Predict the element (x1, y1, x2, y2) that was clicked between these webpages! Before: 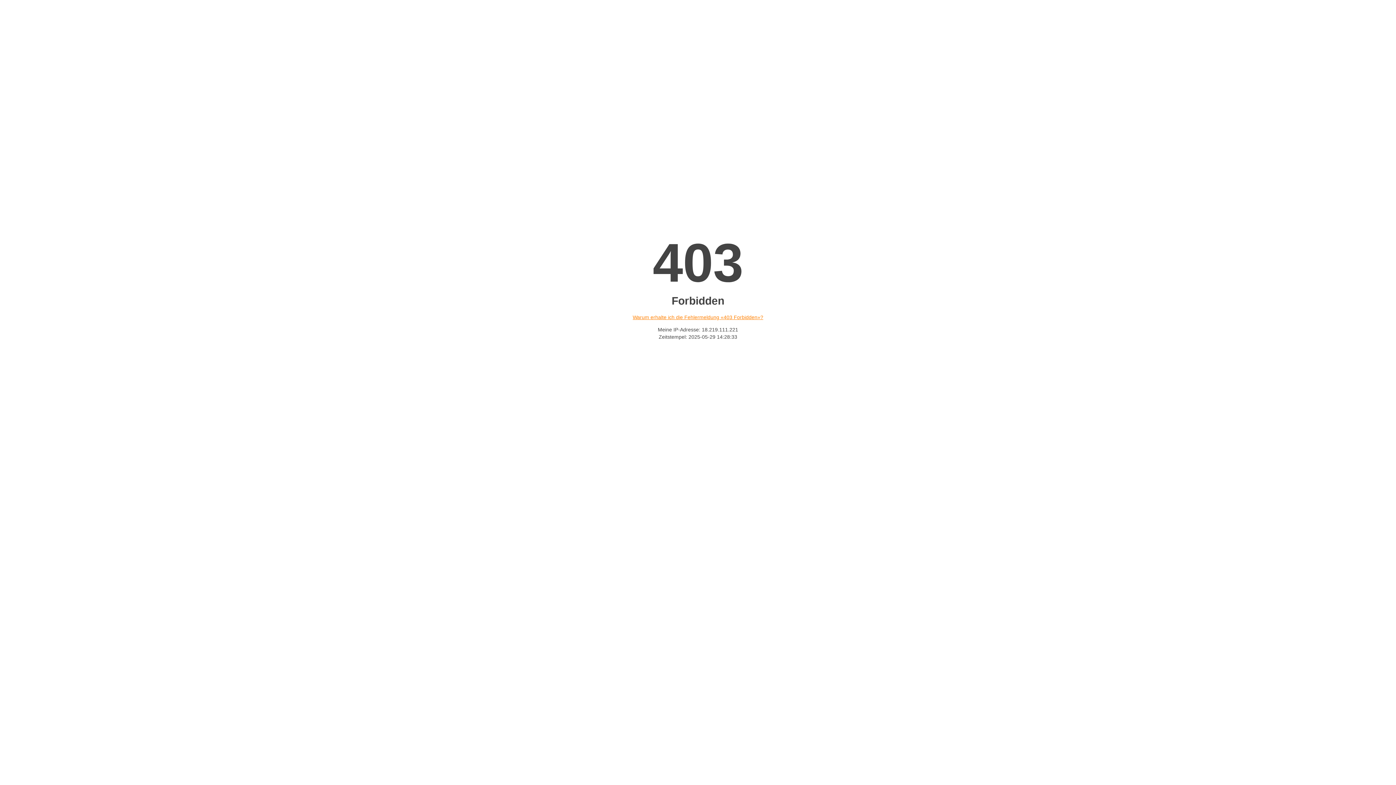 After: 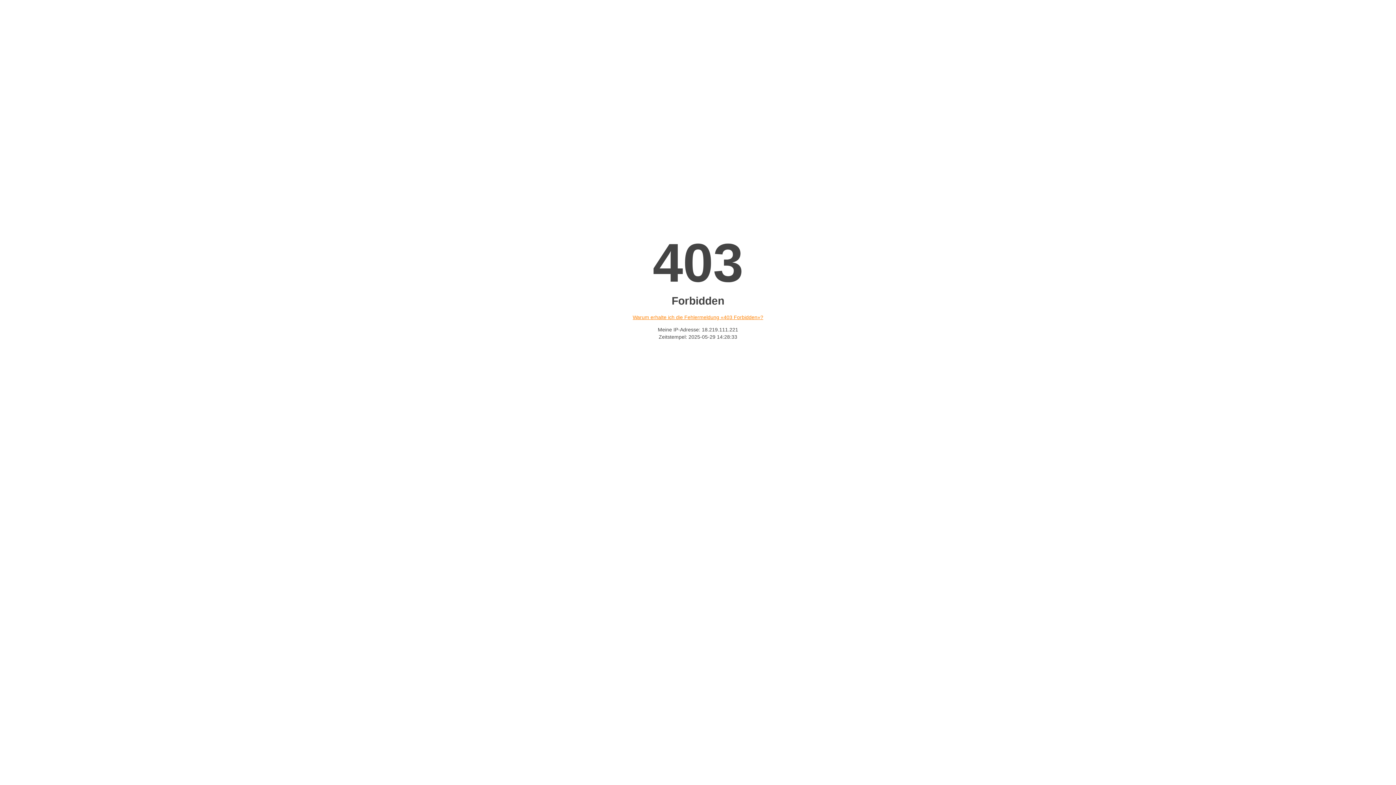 Action: bbox: (632, 314, 763, 320) label: Warum erhalte ich die Fehlermeldung «403 Forbidden»?